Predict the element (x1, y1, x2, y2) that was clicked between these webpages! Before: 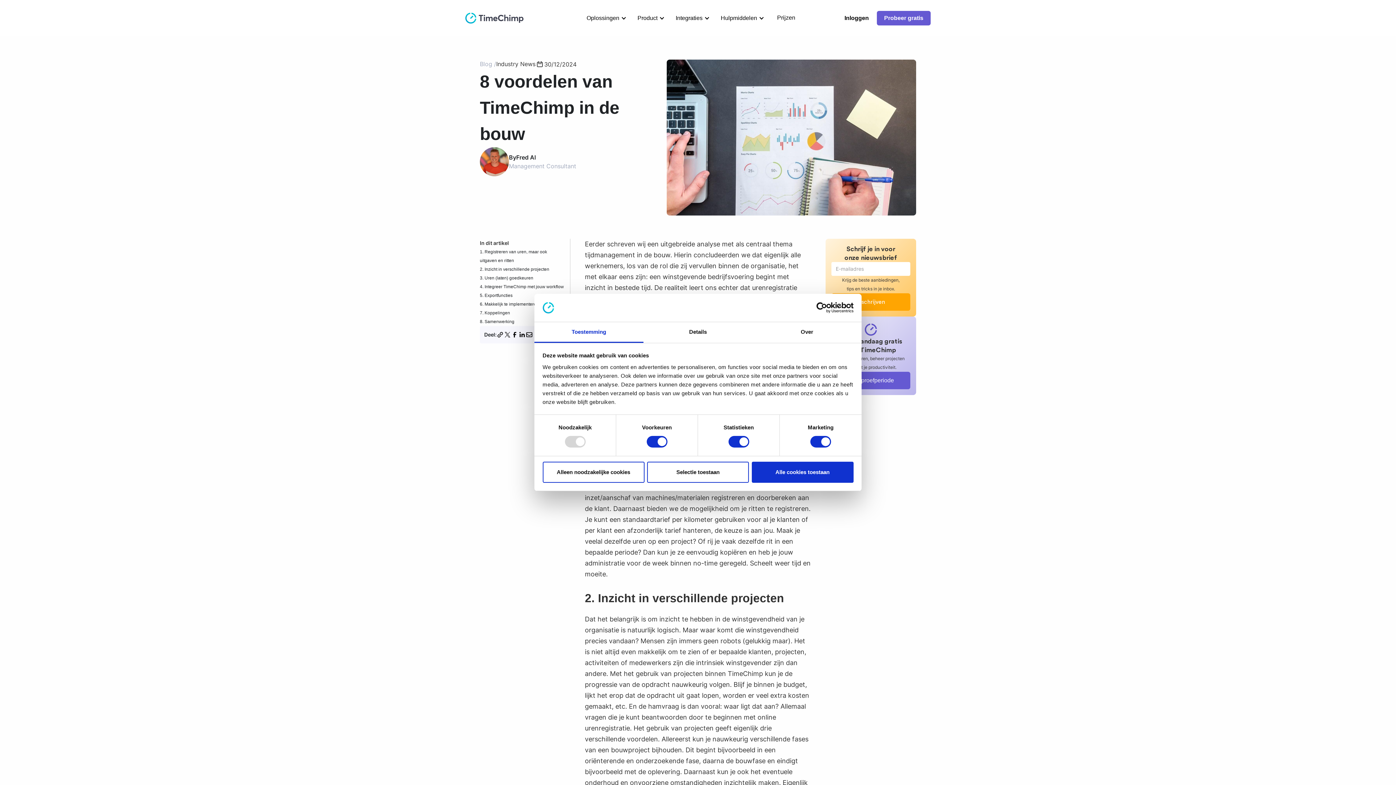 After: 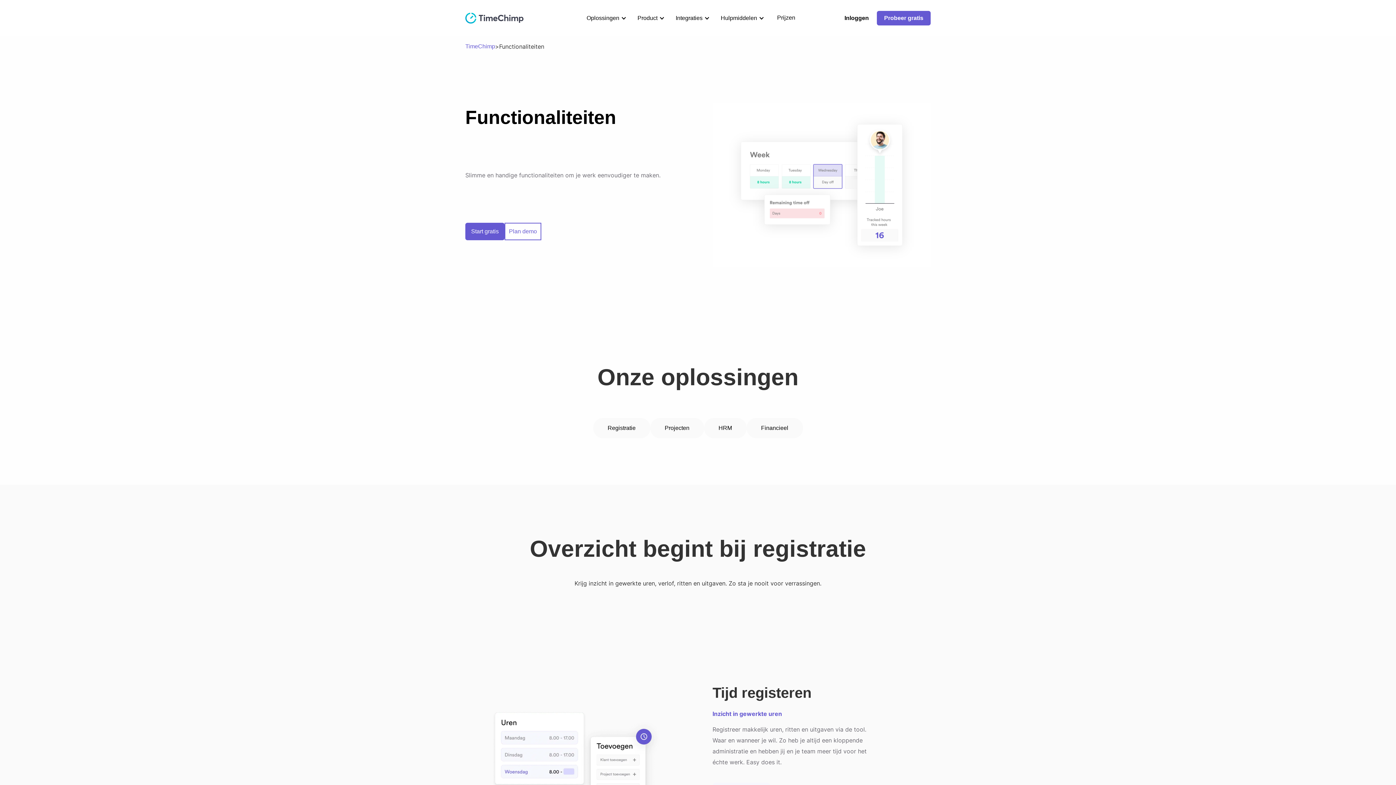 Action: label: Product bbox: (630, 0, 668, 36)